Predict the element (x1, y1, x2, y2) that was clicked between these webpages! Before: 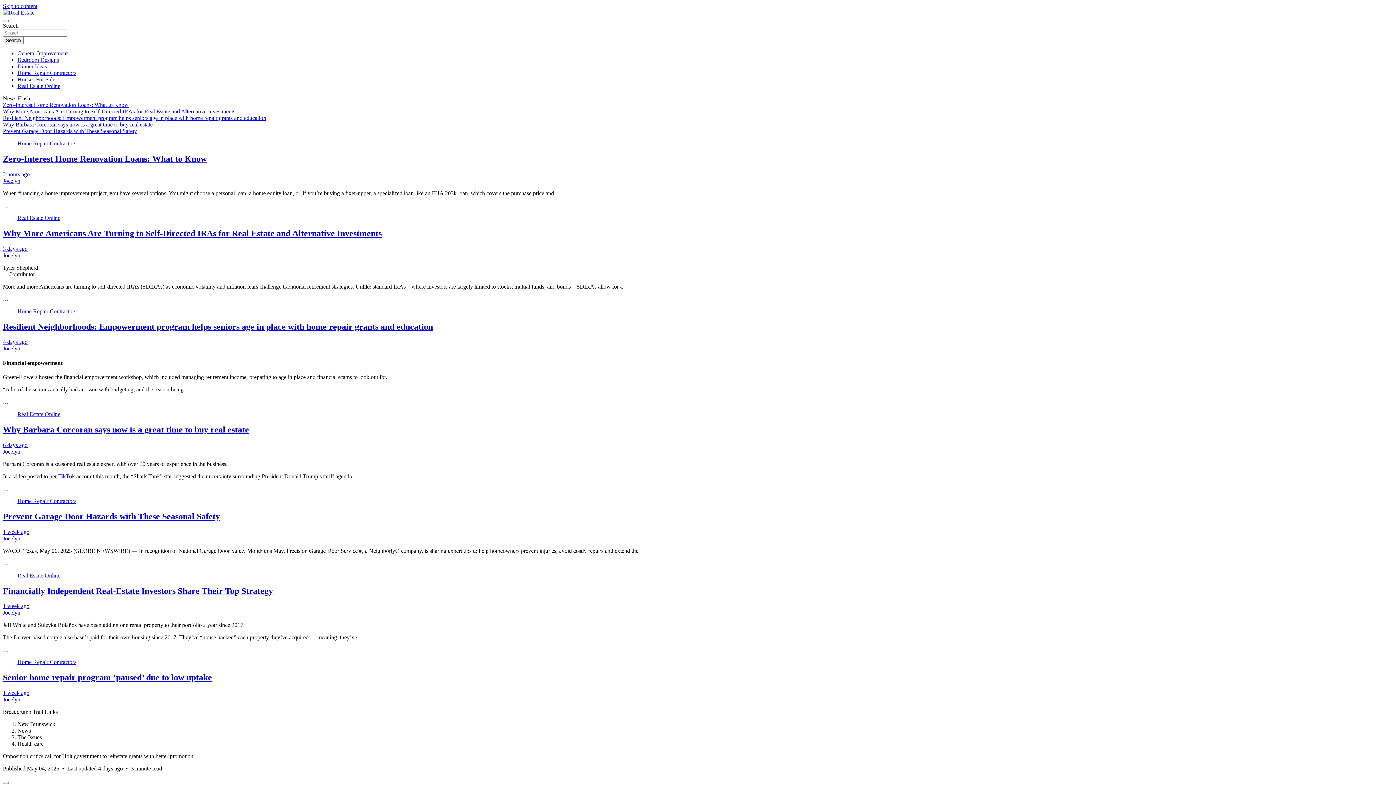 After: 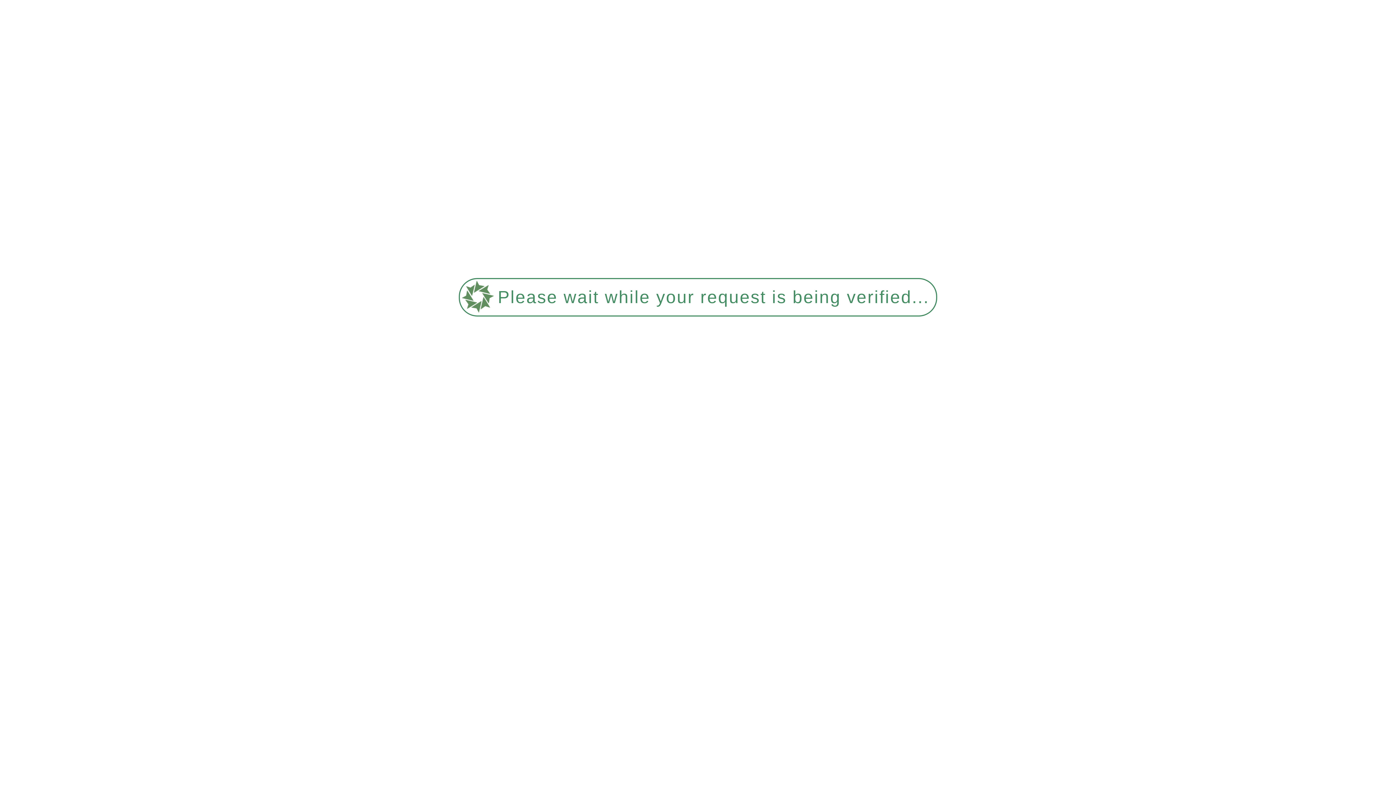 Action: label: Home Repair Contractors bbox: (17, 498, 76, 504)